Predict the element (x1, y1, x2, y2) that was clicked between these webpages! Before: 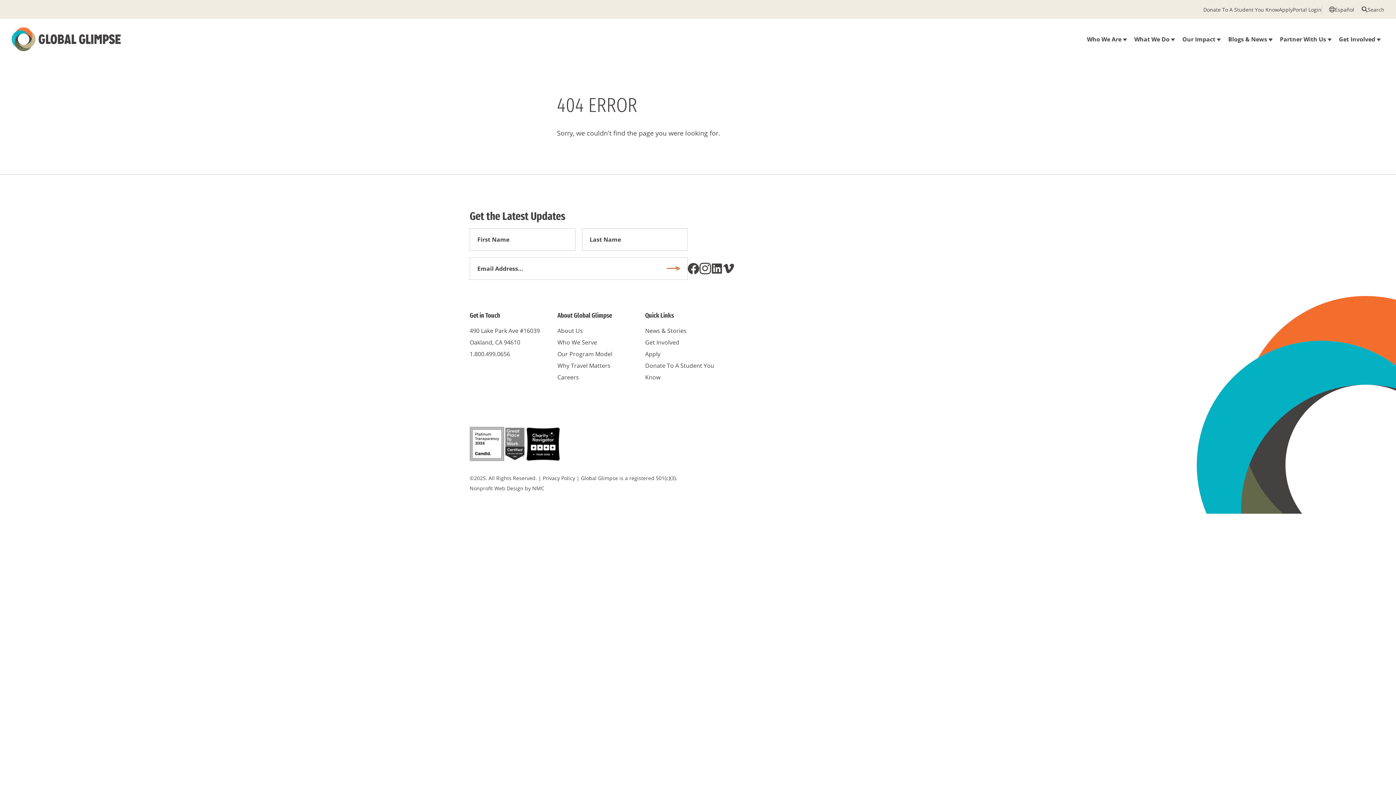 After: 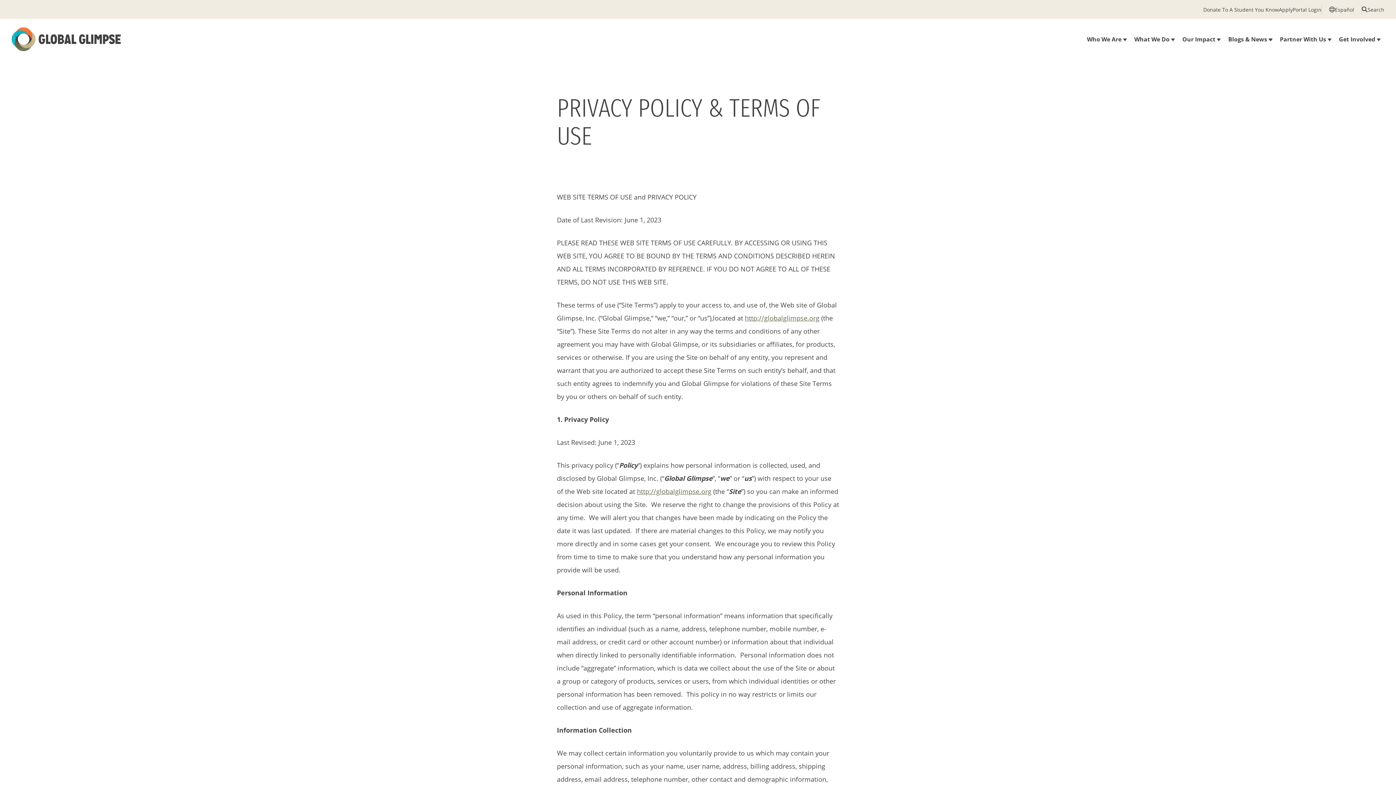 Action: bbox: (542, 474, 575, 481) label: Privacy Policy